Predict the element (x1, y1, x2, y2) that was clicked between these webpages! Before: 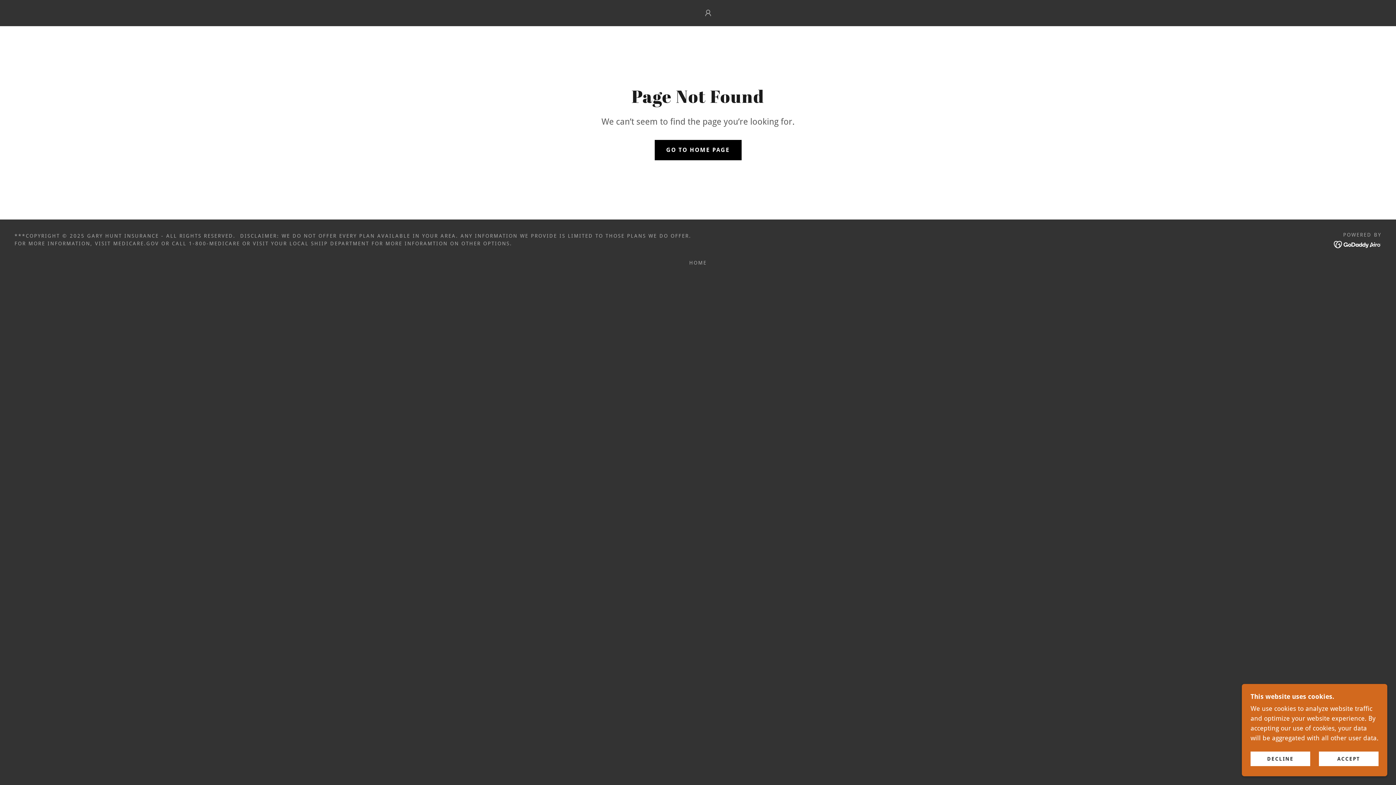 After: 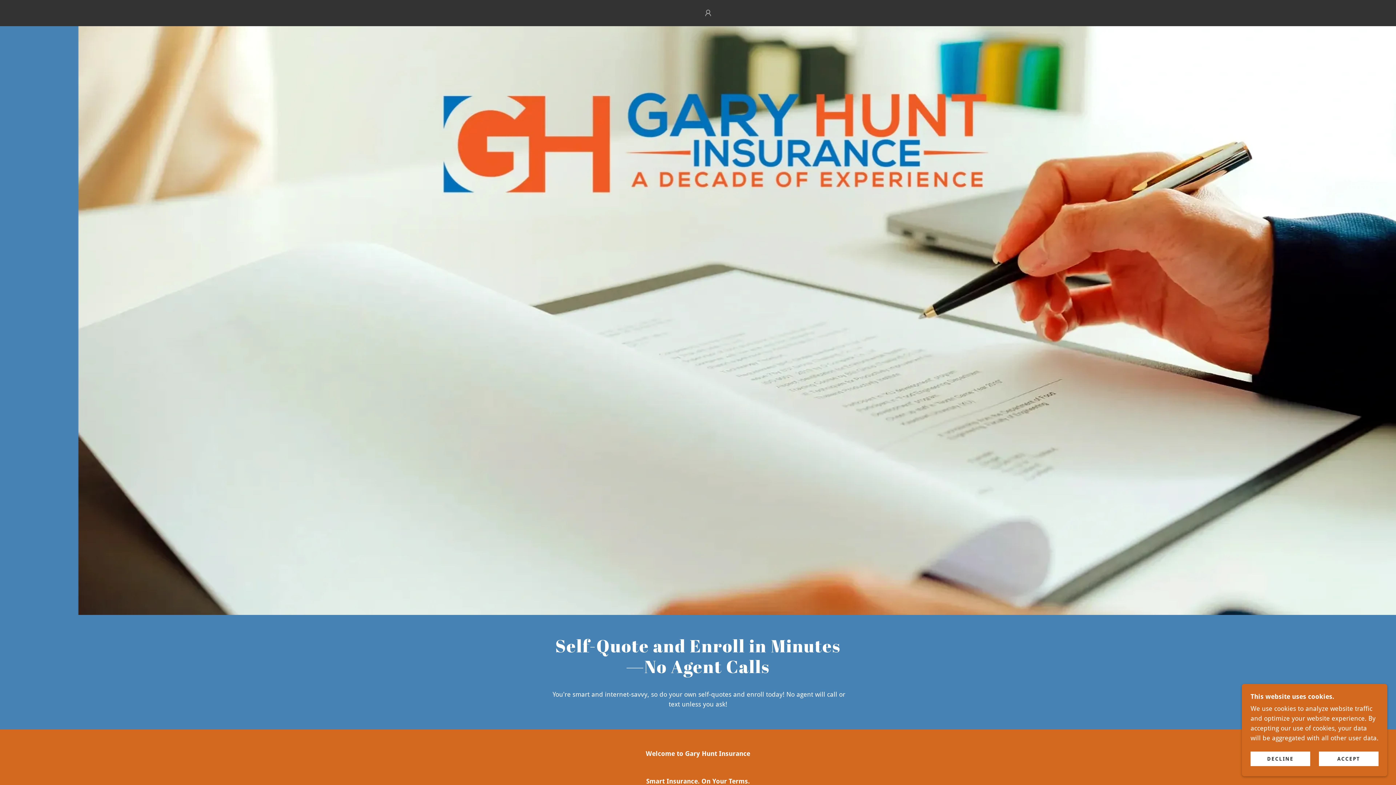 Action: label: GO TO HOME PAGE bbox: (654, 139, 741, 160)